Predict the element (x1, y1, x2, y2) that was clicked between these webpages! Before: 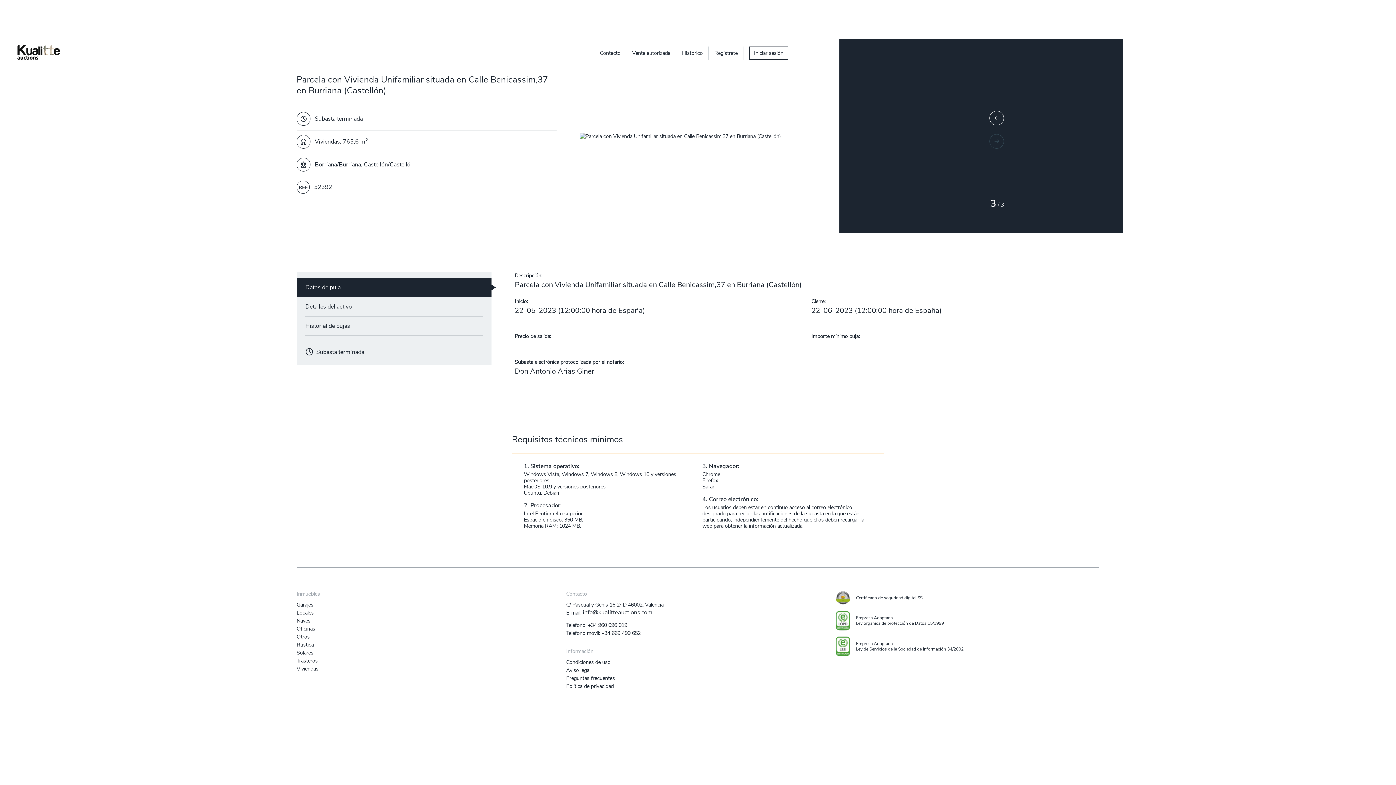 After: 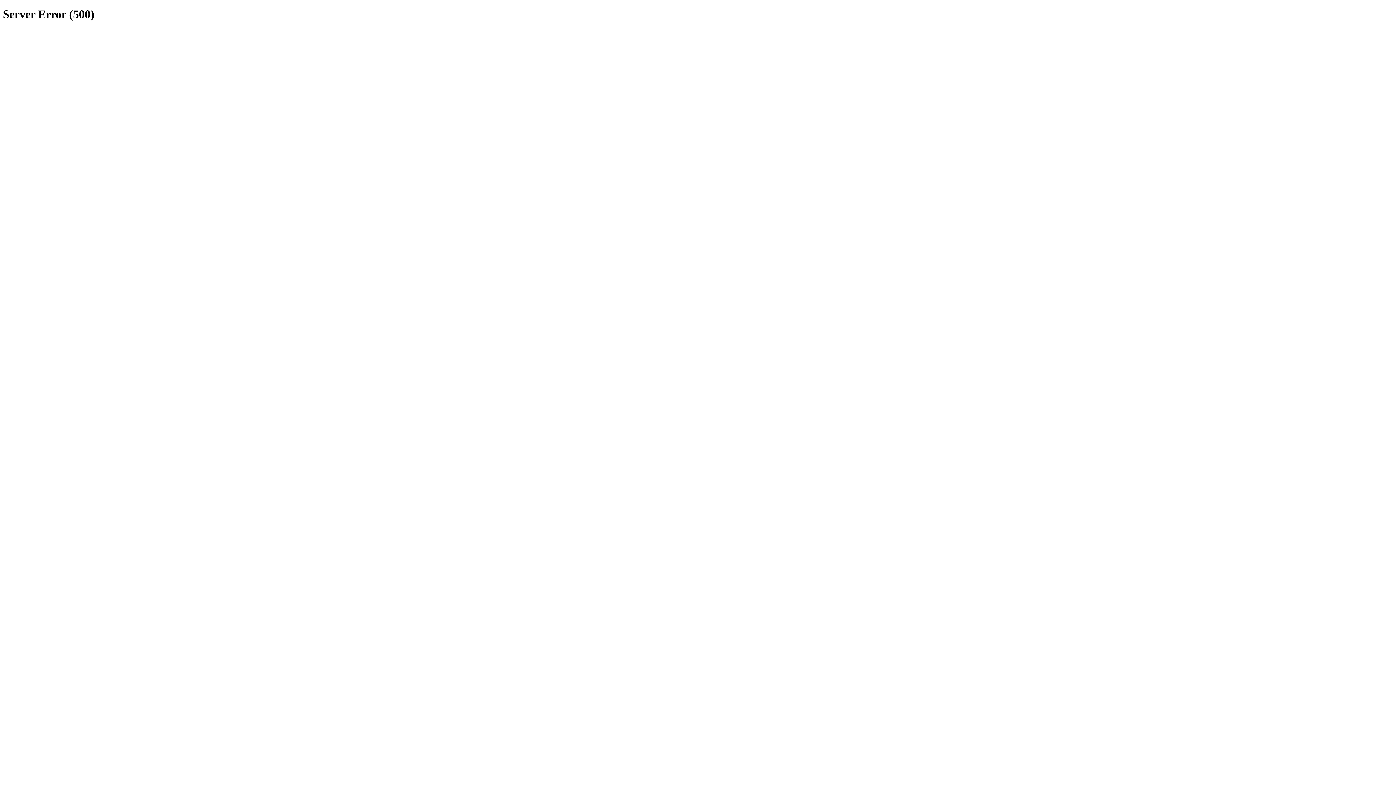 Action: label: Rustica bbox: (296, 641, 313, 648)